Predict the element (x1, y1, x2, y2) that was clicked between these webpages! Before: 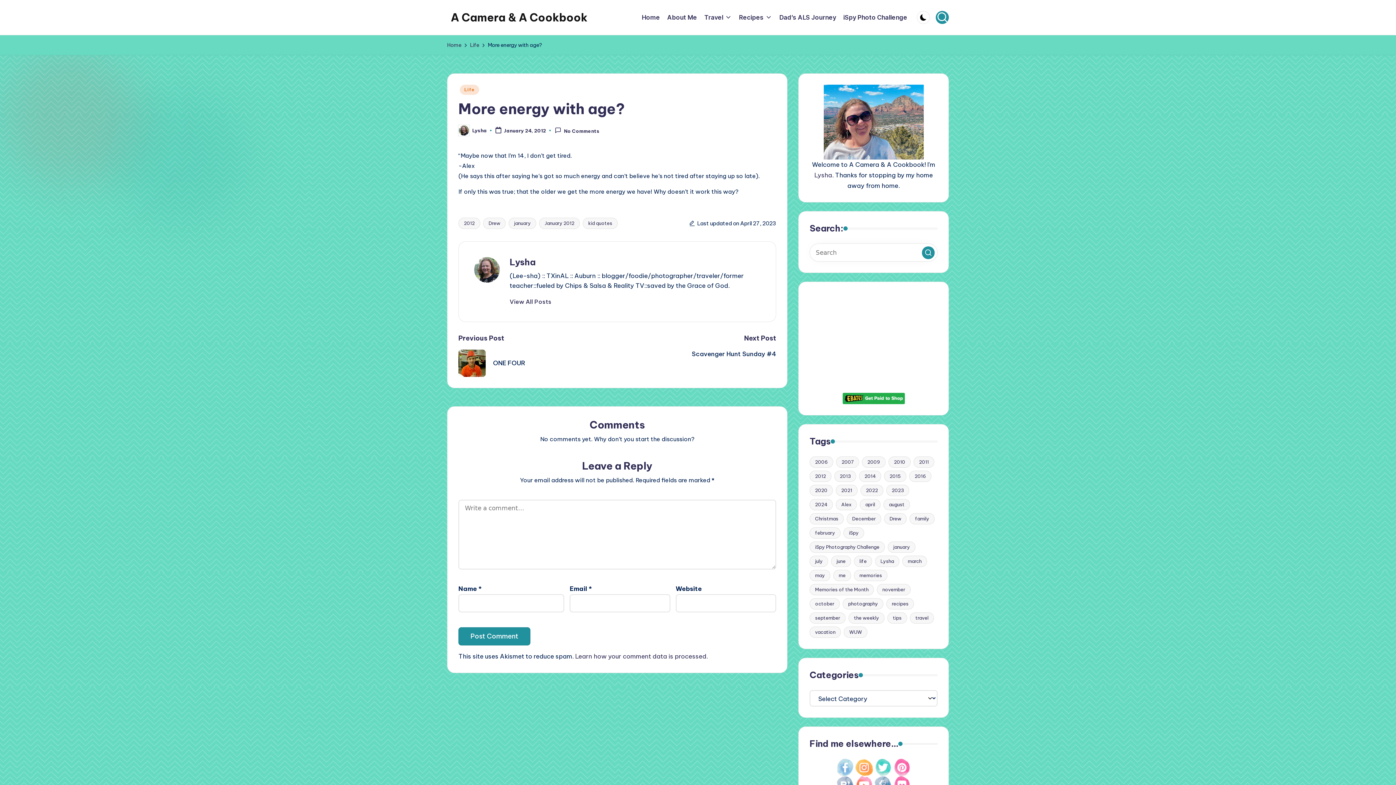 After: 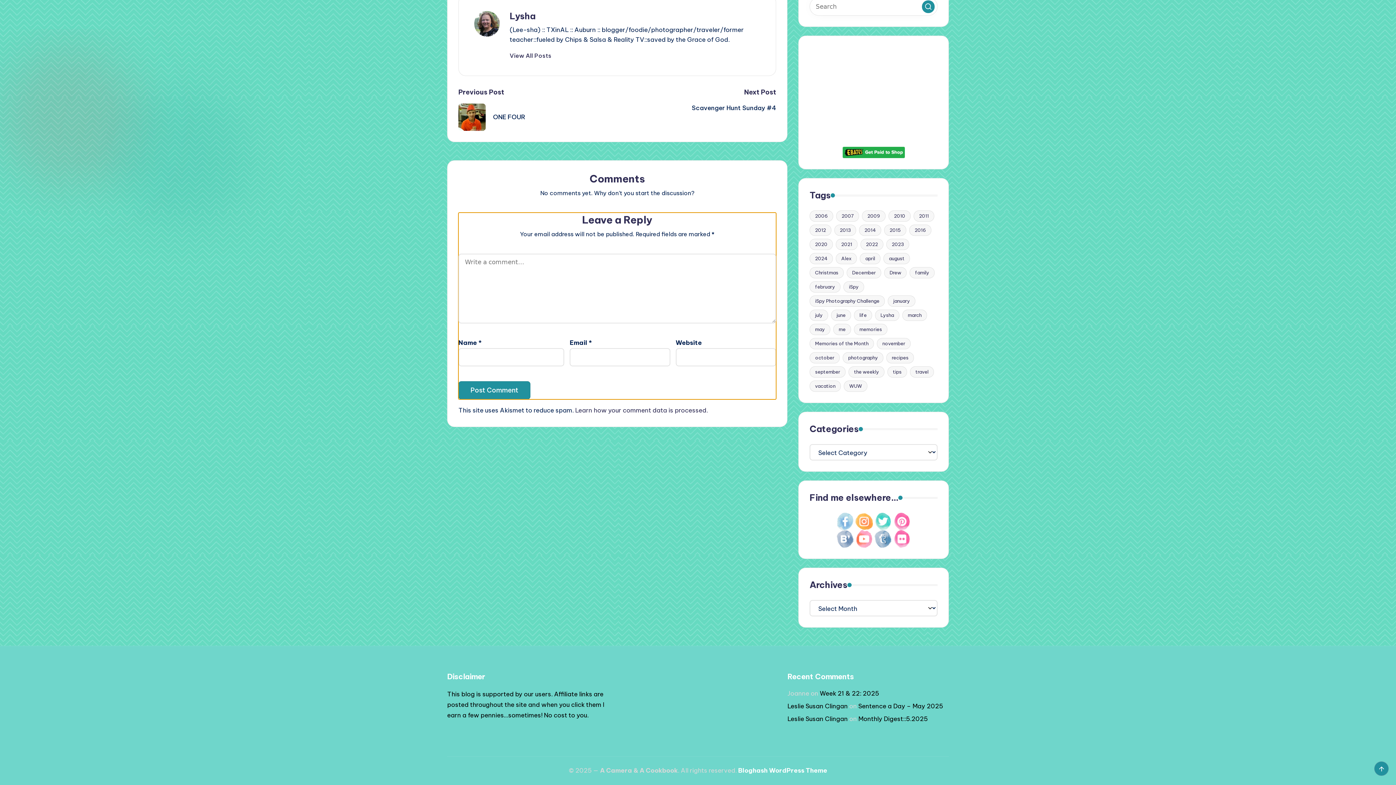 Action: bbox: (554, 127, 599, 133) label: No Comments